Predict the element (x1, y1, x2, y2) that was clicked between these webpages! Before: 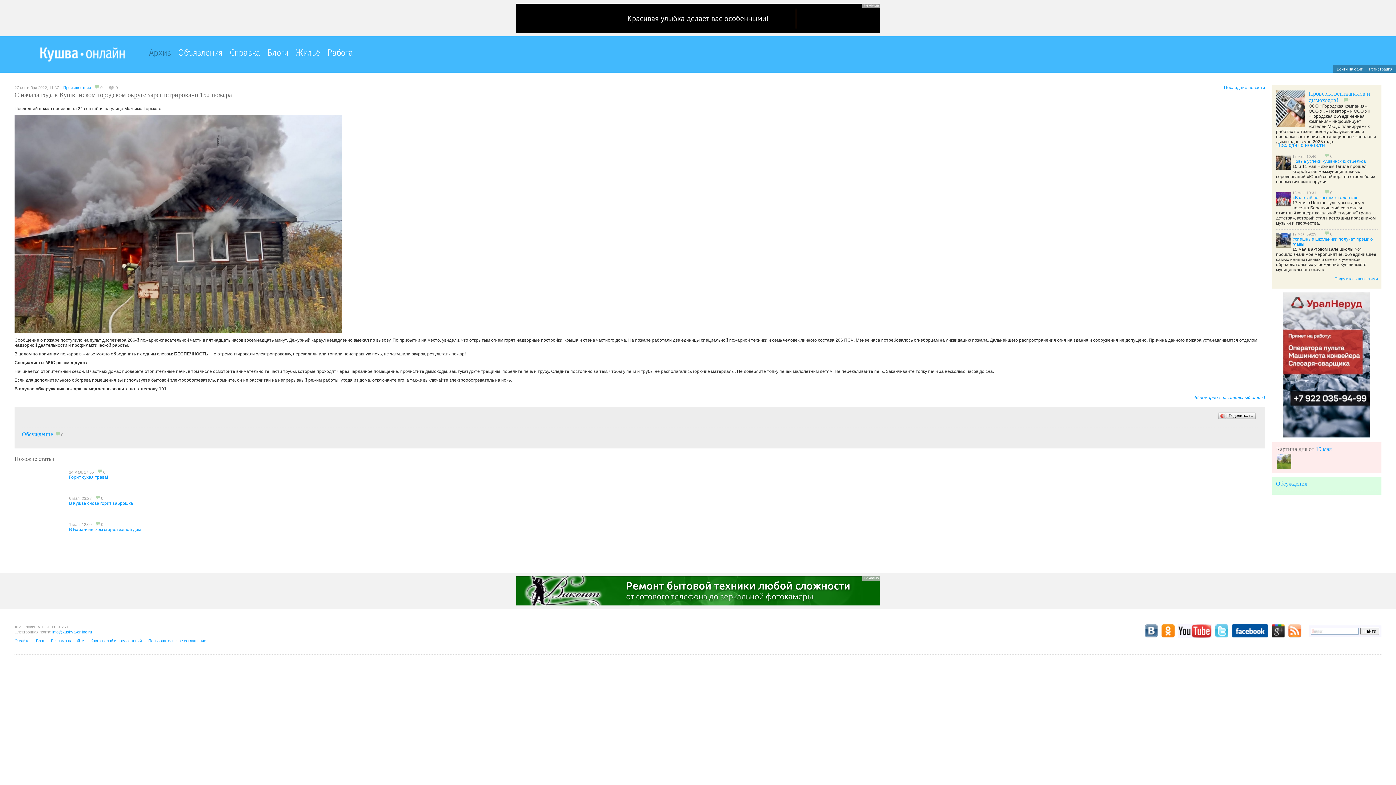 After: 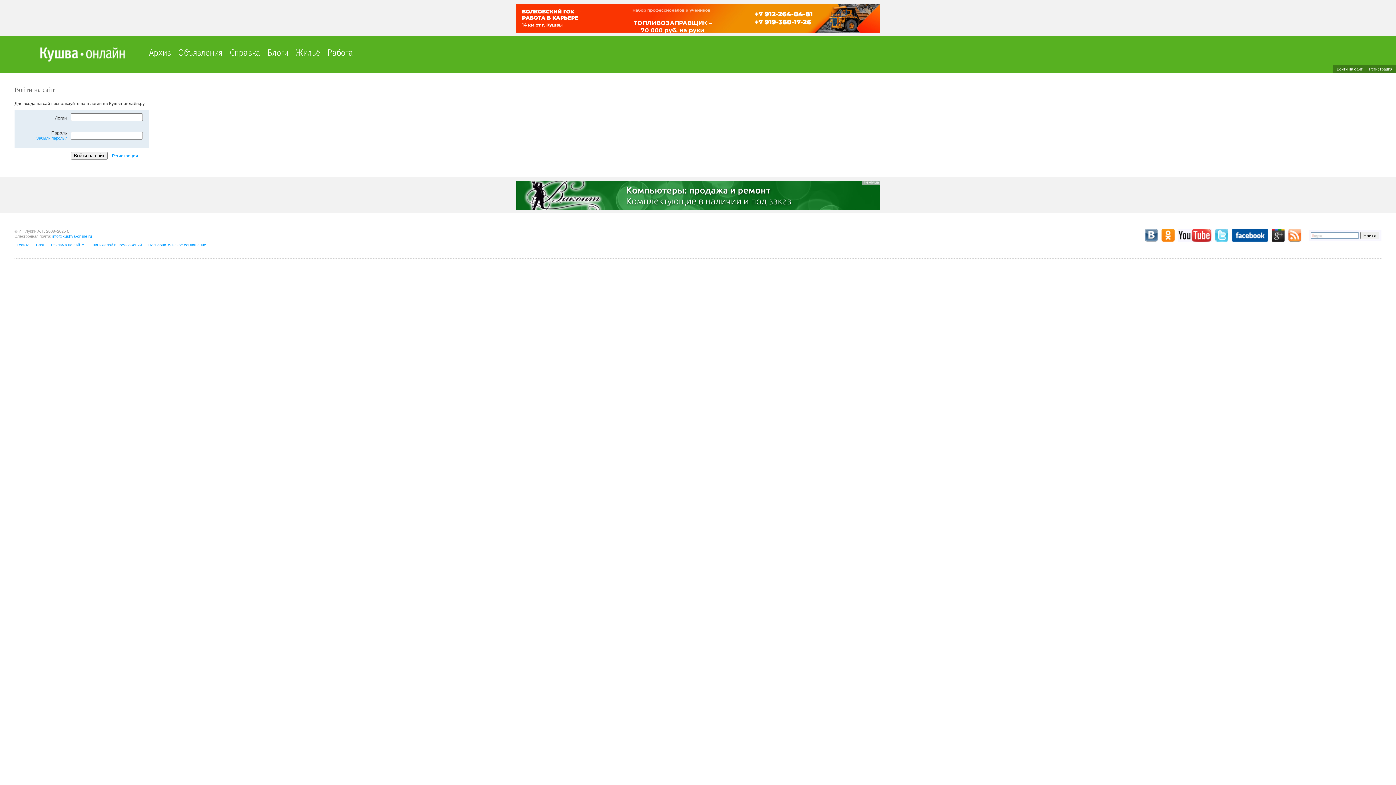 Action: label: Войти на сайт bbox: (1337, 66, 1362, 71)